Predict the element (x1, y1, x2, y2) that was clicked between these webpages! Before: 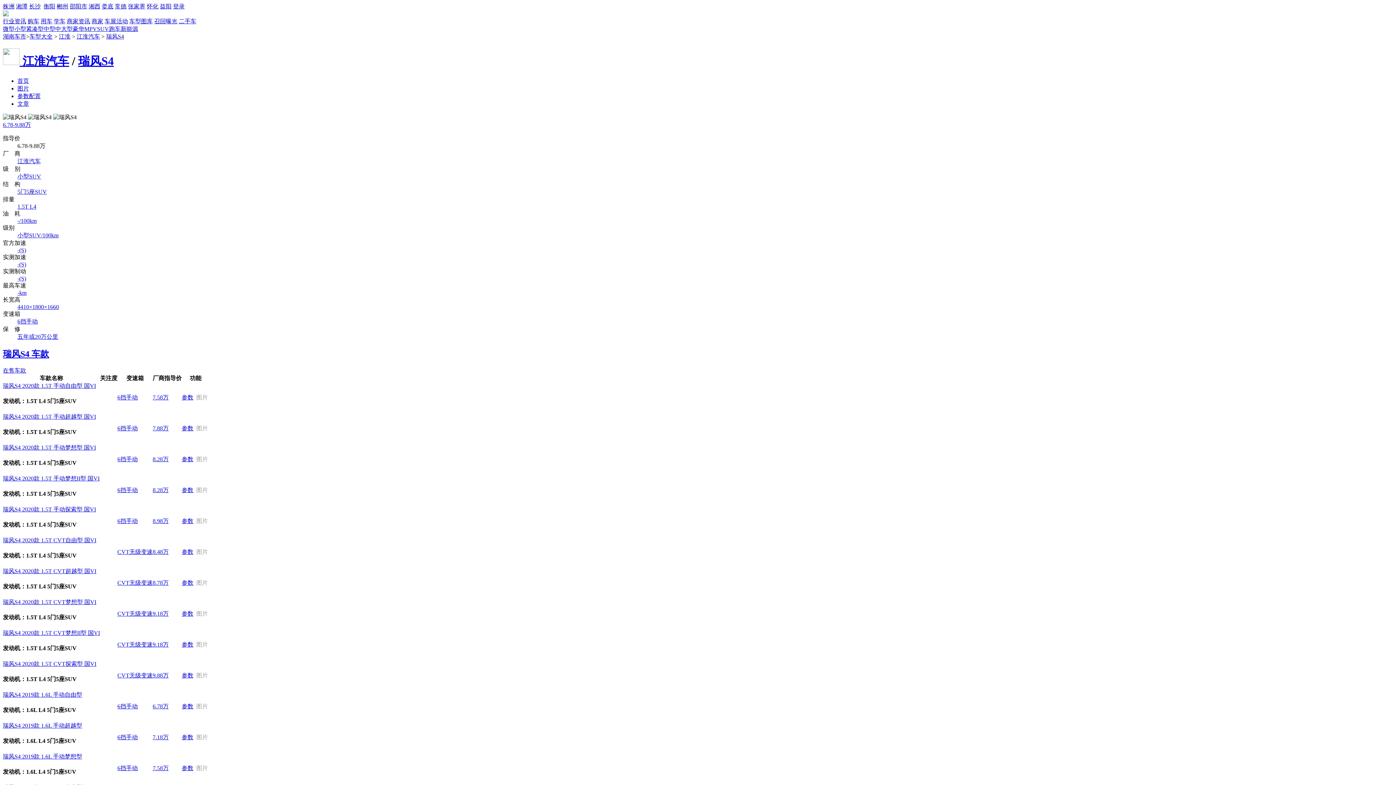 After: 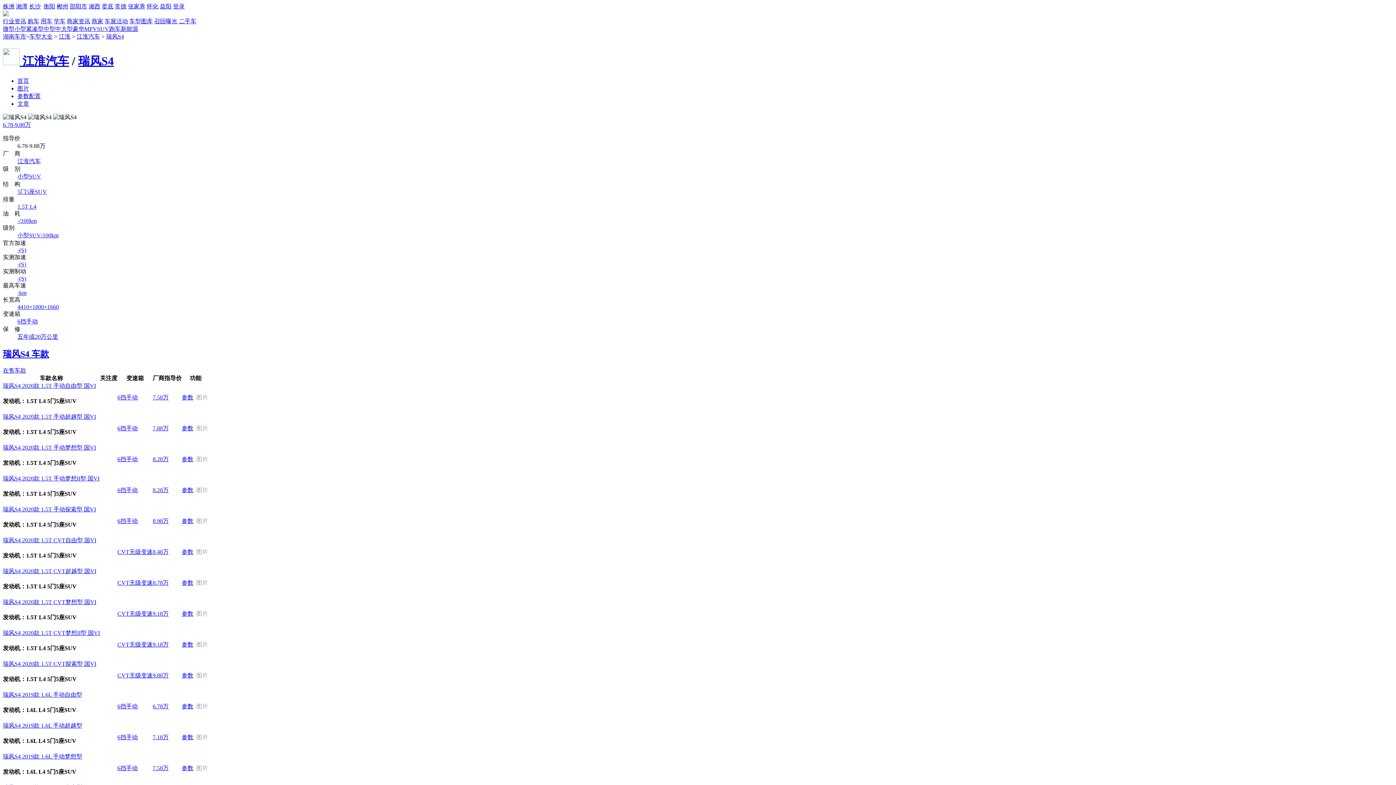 Action: label: 行业资讯 bbox: (2, 18, 26, 24)